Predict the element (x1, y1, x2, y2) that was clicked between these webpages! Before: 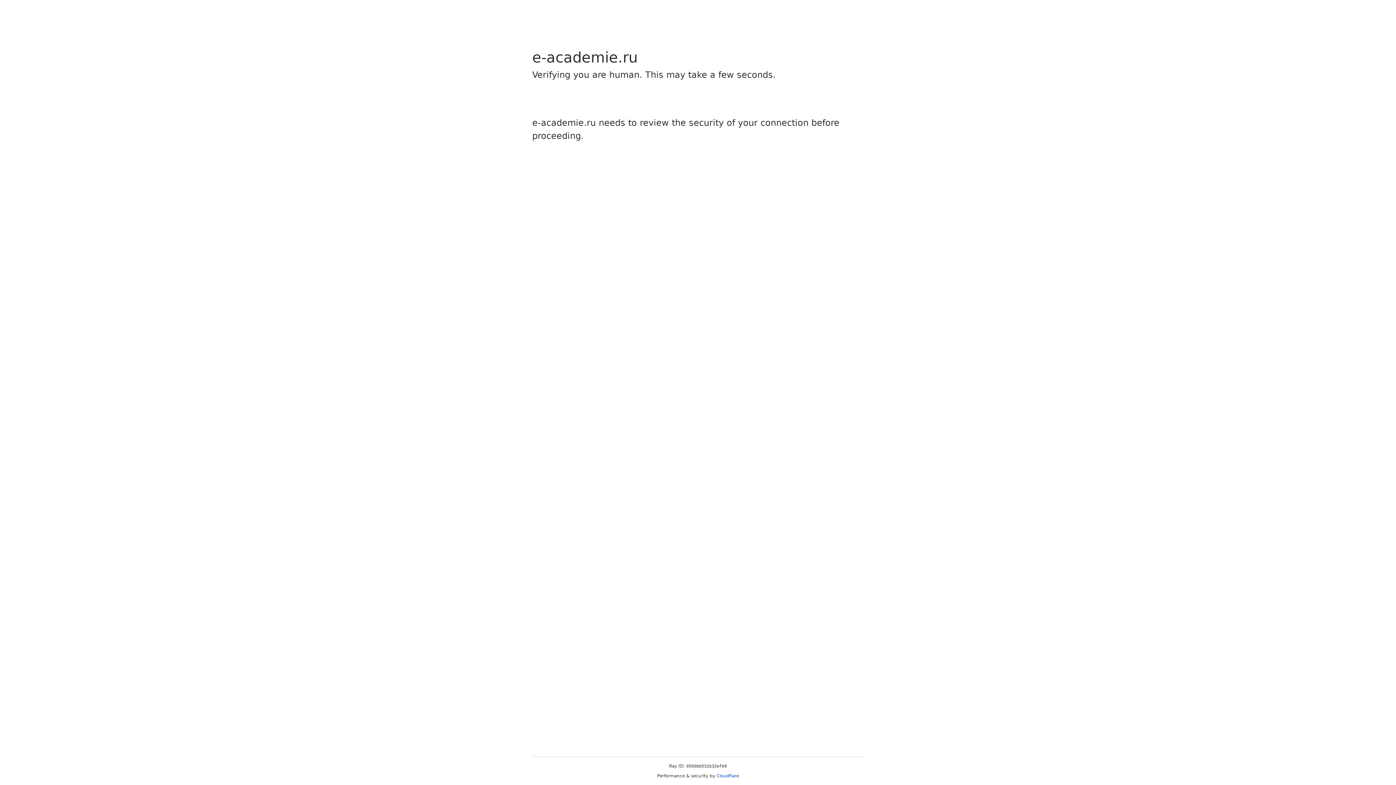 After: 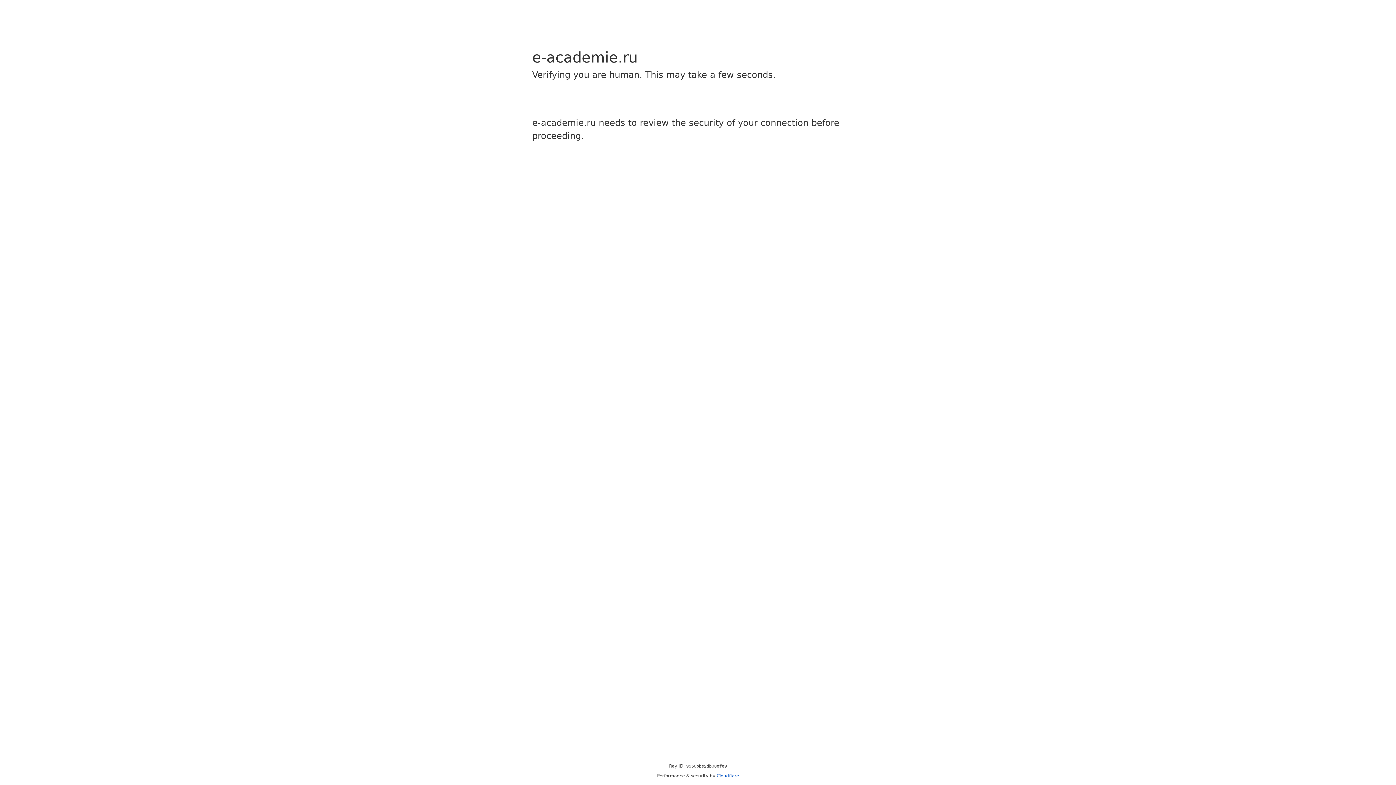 Action: label: Cloudflare bbox: (716, 773, 739, 778)